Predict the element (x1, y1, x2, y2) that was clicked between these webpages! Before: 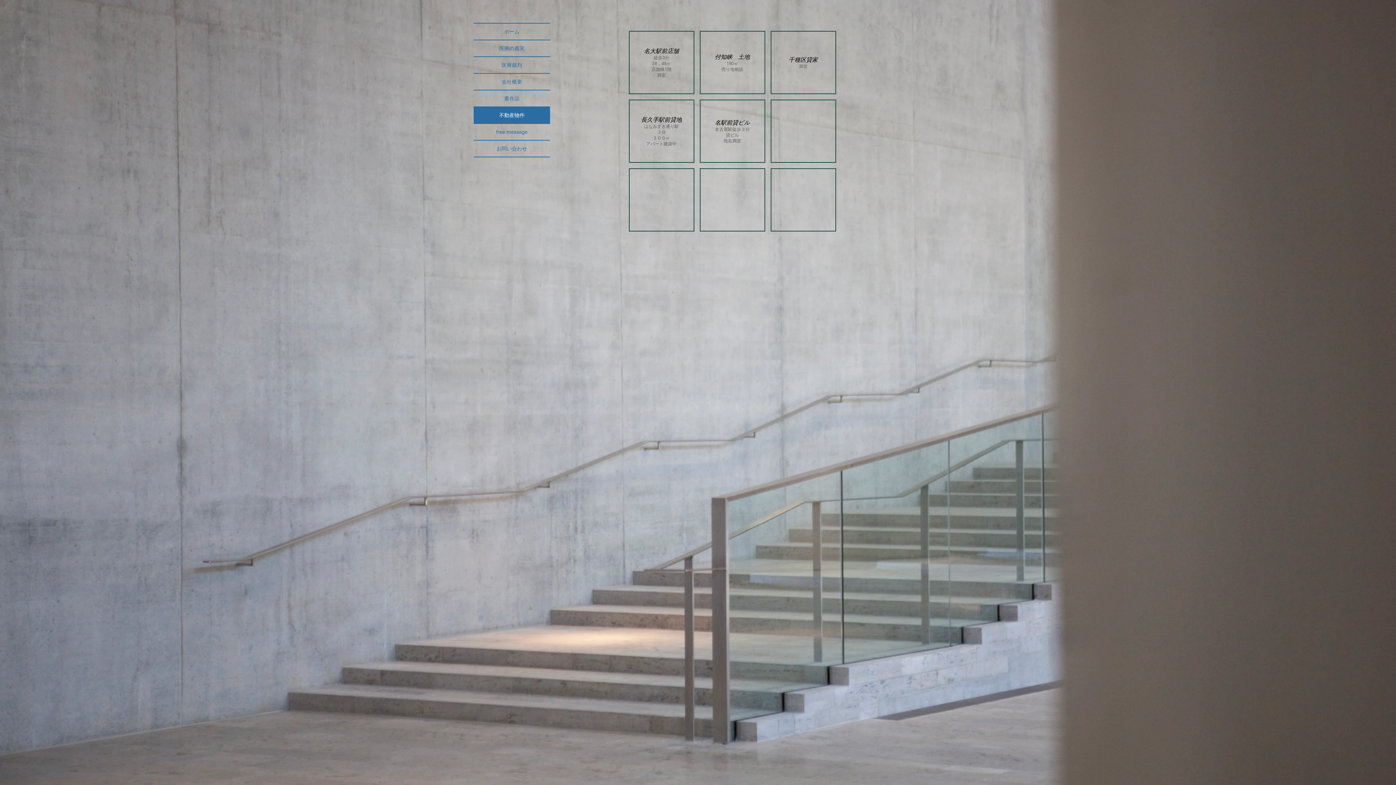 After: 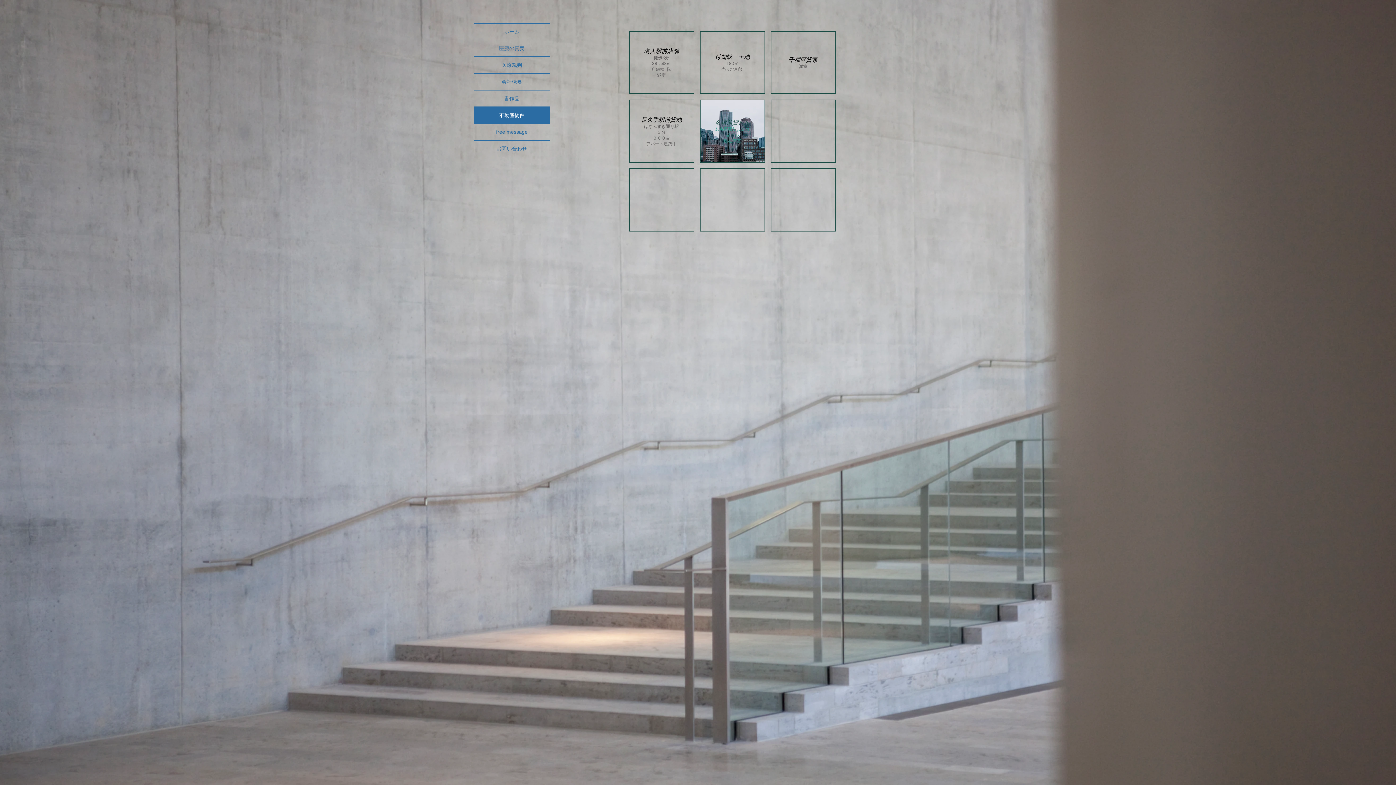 Action: label: 名駅前貸ビル bbox: (699, 99, 765, 162)